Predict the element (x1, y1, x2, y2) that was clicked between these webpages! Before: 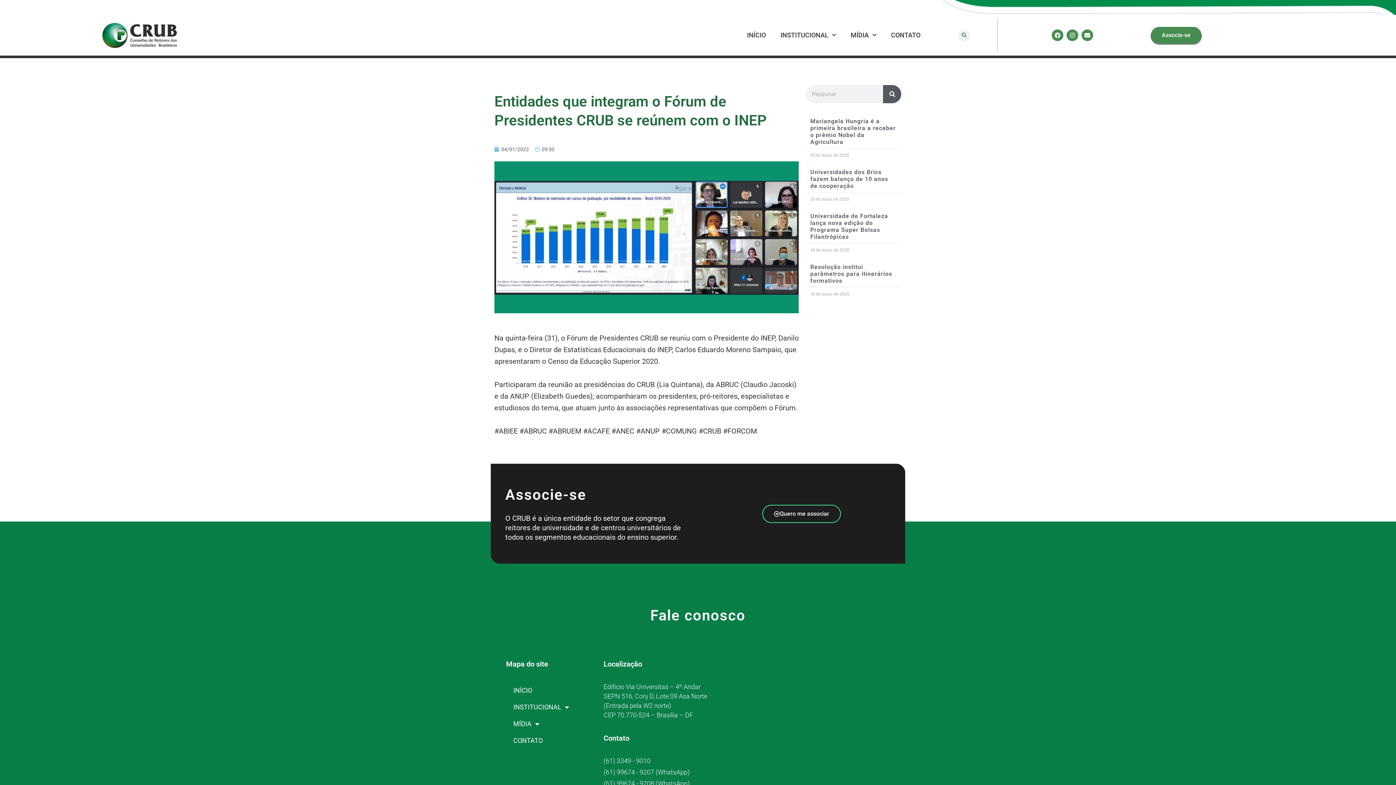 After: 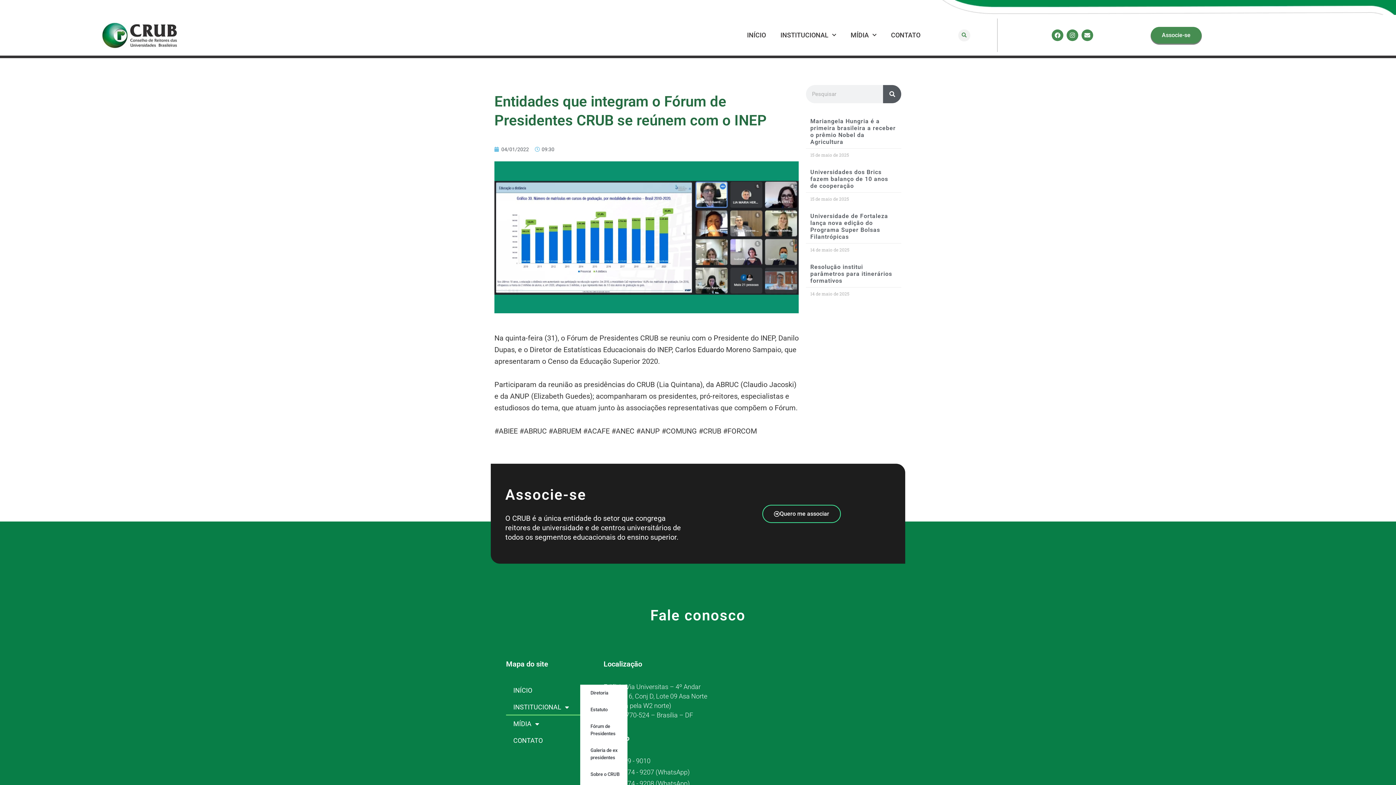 Action: label: INSTITUCIONAL bbox: (506, 699, 580, 716)